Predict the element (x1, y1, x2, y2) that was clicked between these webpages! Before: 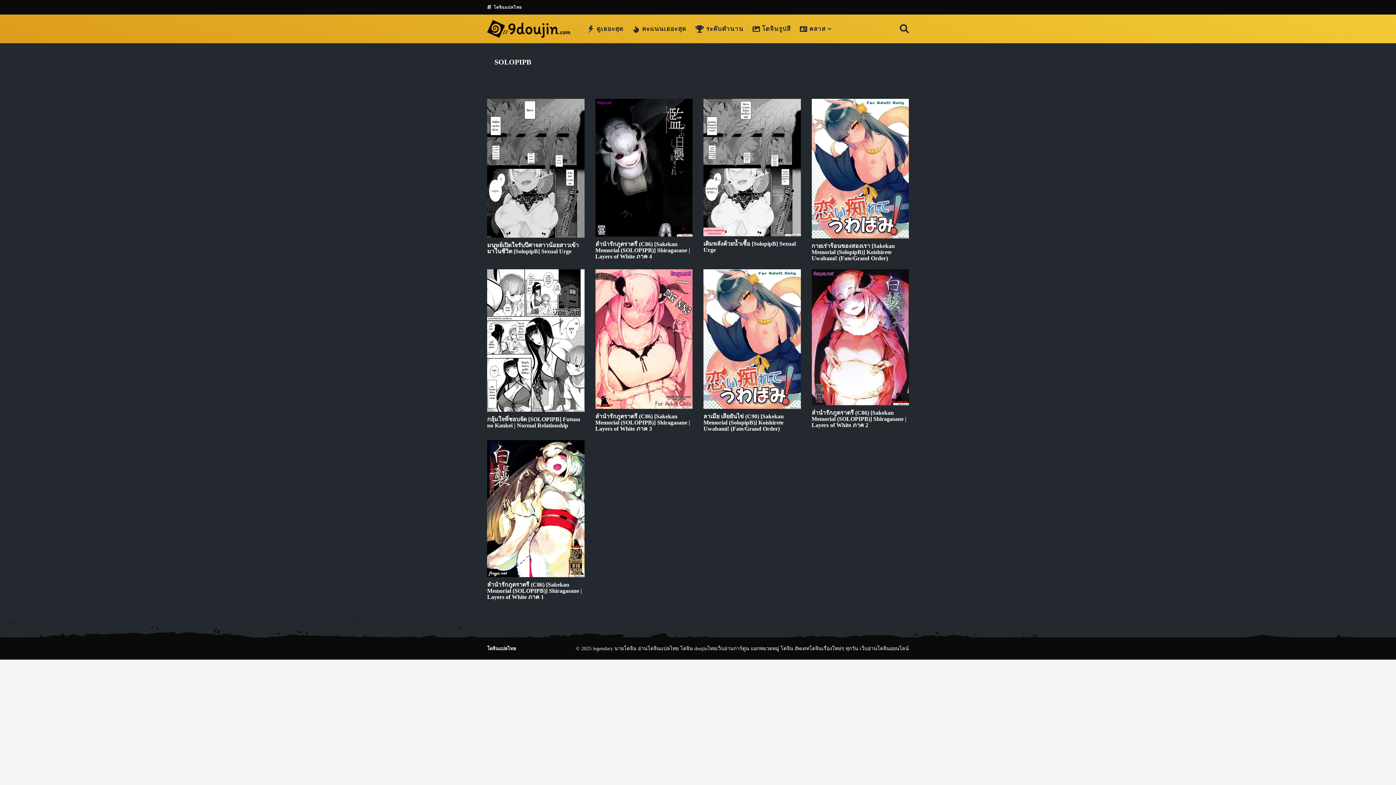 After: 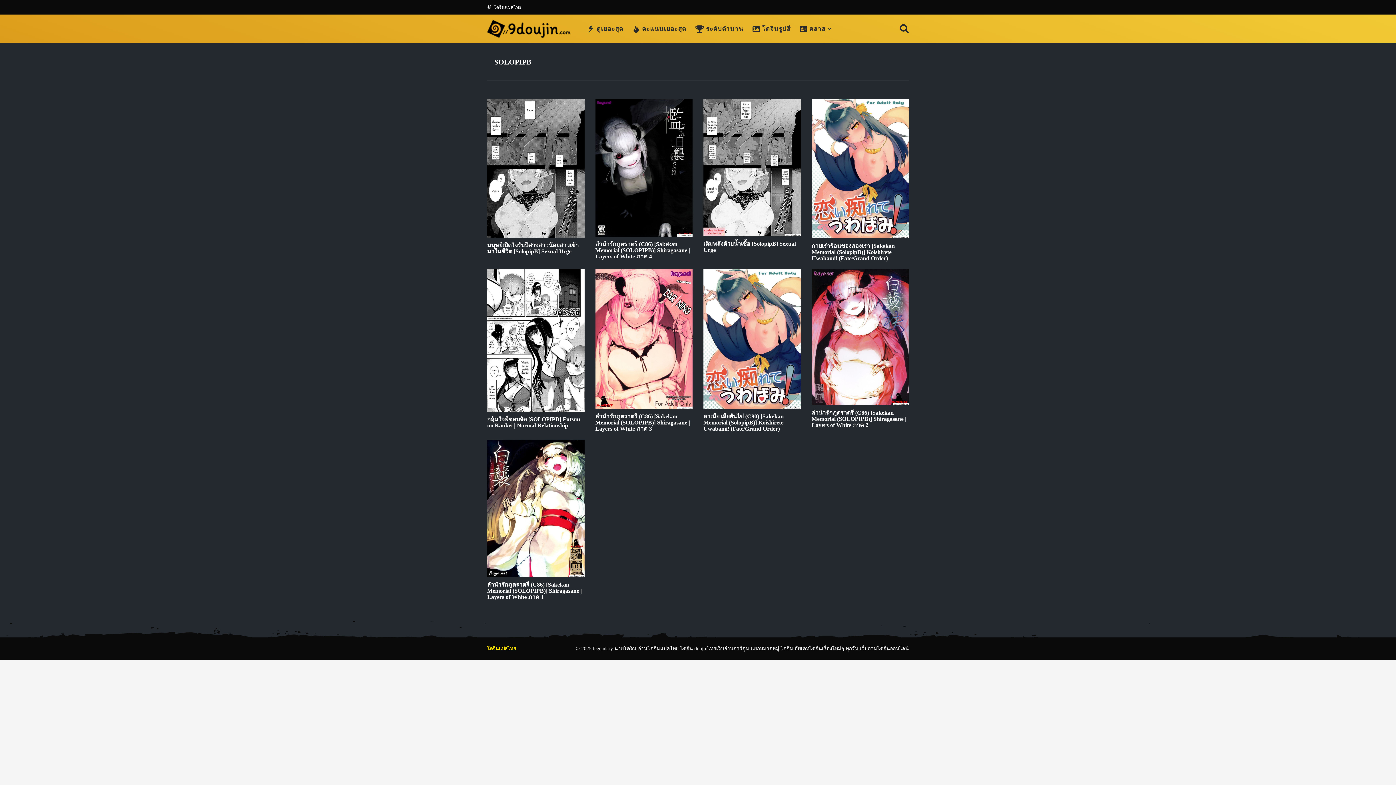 Action: label: โดจินแปลไทย bbox: (487, 646, 516, 651)